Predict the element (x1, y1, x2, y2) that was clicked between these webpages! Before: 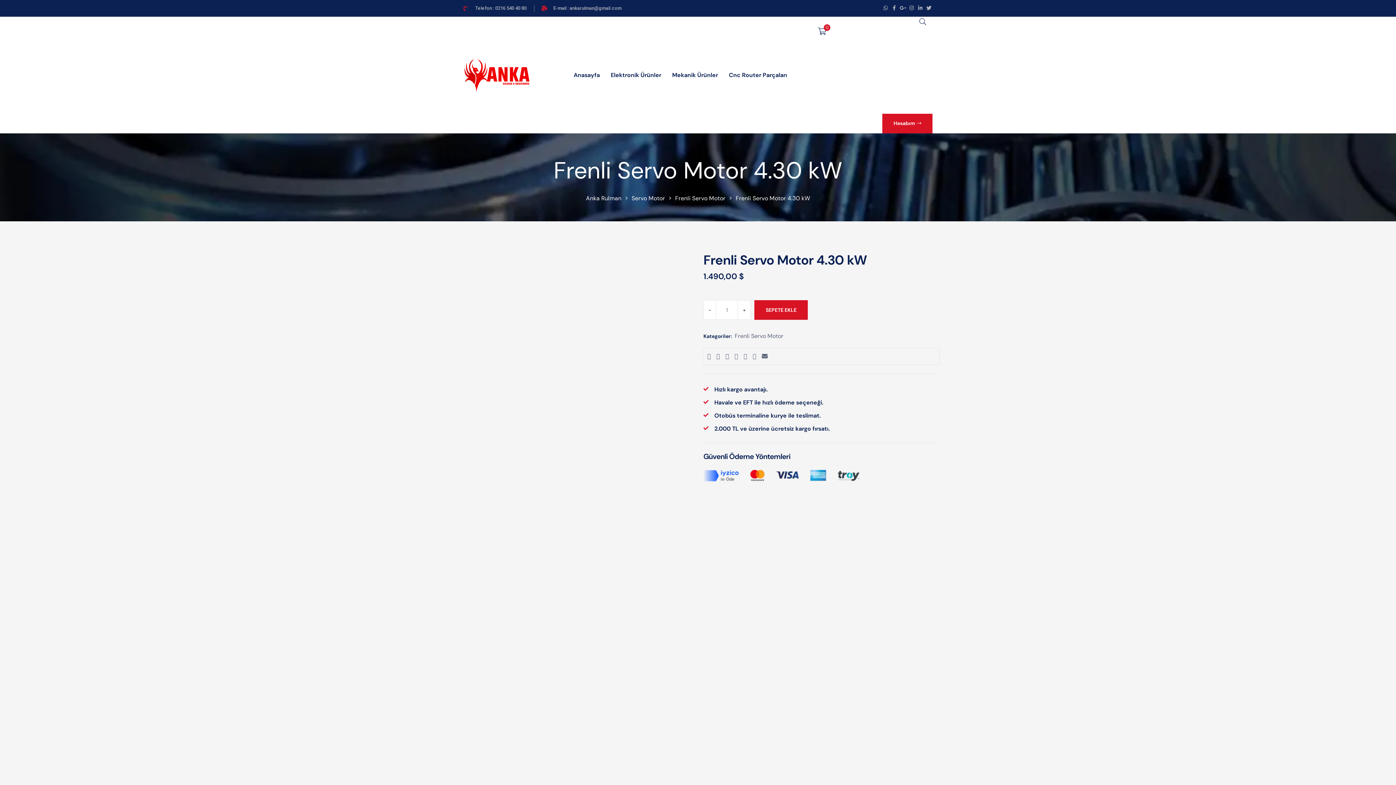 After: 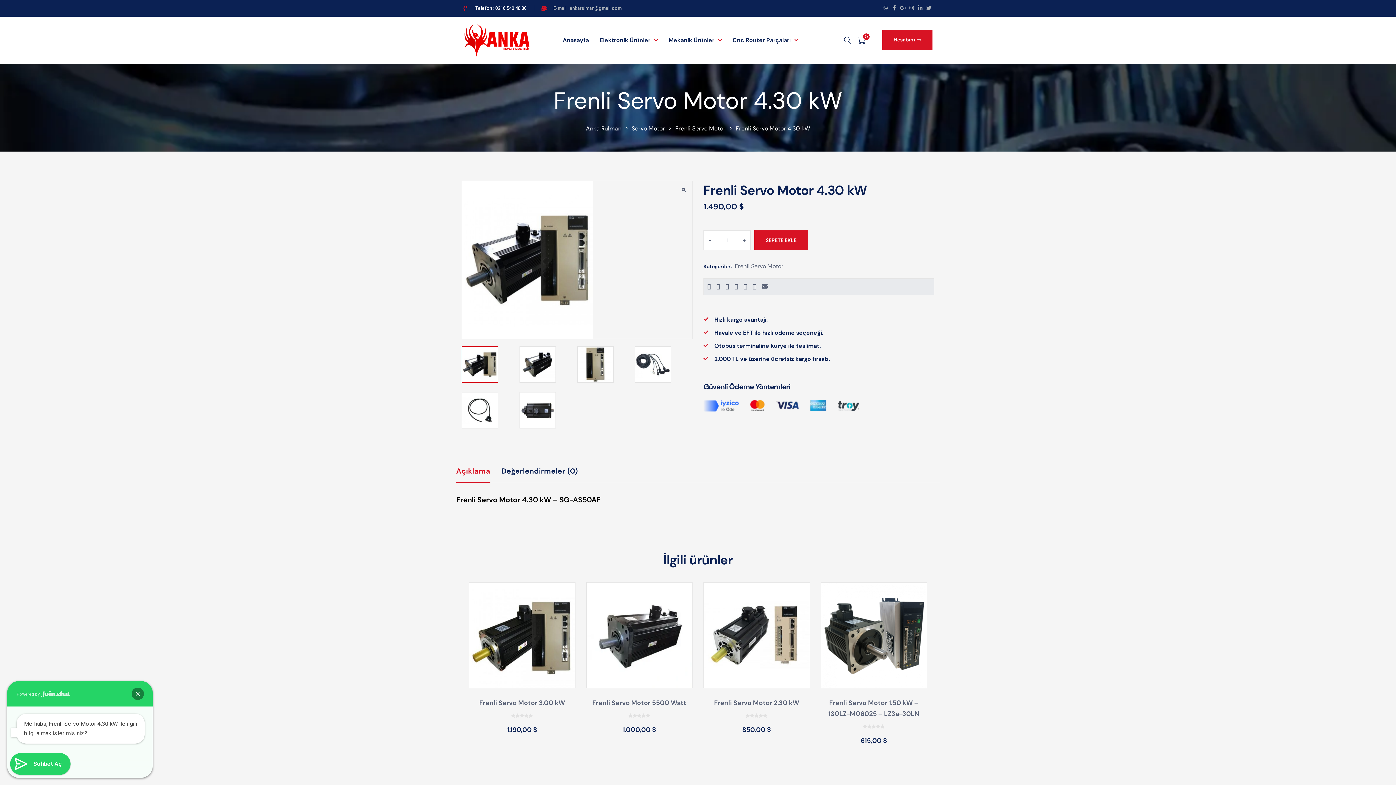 Action: bbox: (463, 3, 526, 13) label: Telefon : 0216 540 40 80